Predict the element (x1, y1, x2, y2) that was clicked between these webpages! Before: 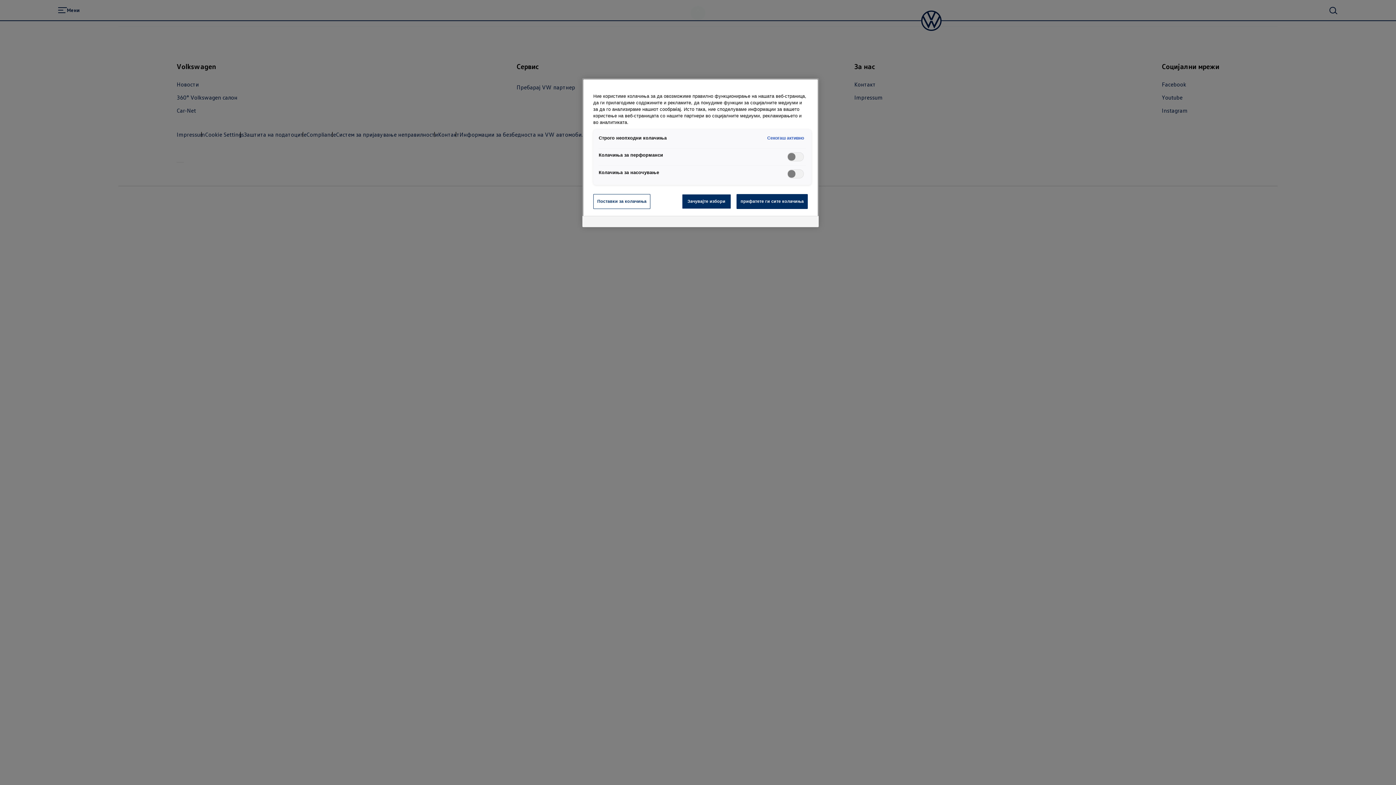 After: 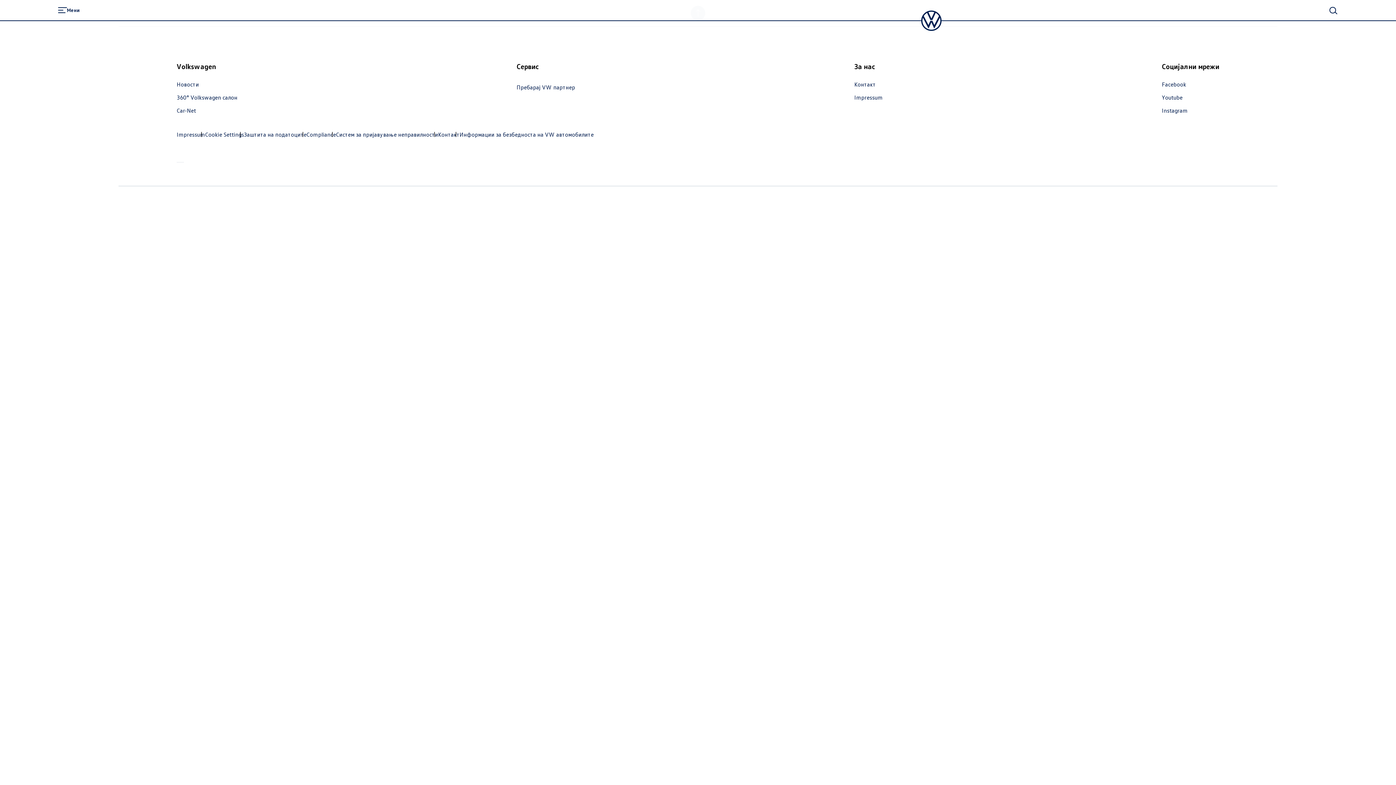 Action: bbox: (682, 194, 731, 209) label: Зачувајте избори